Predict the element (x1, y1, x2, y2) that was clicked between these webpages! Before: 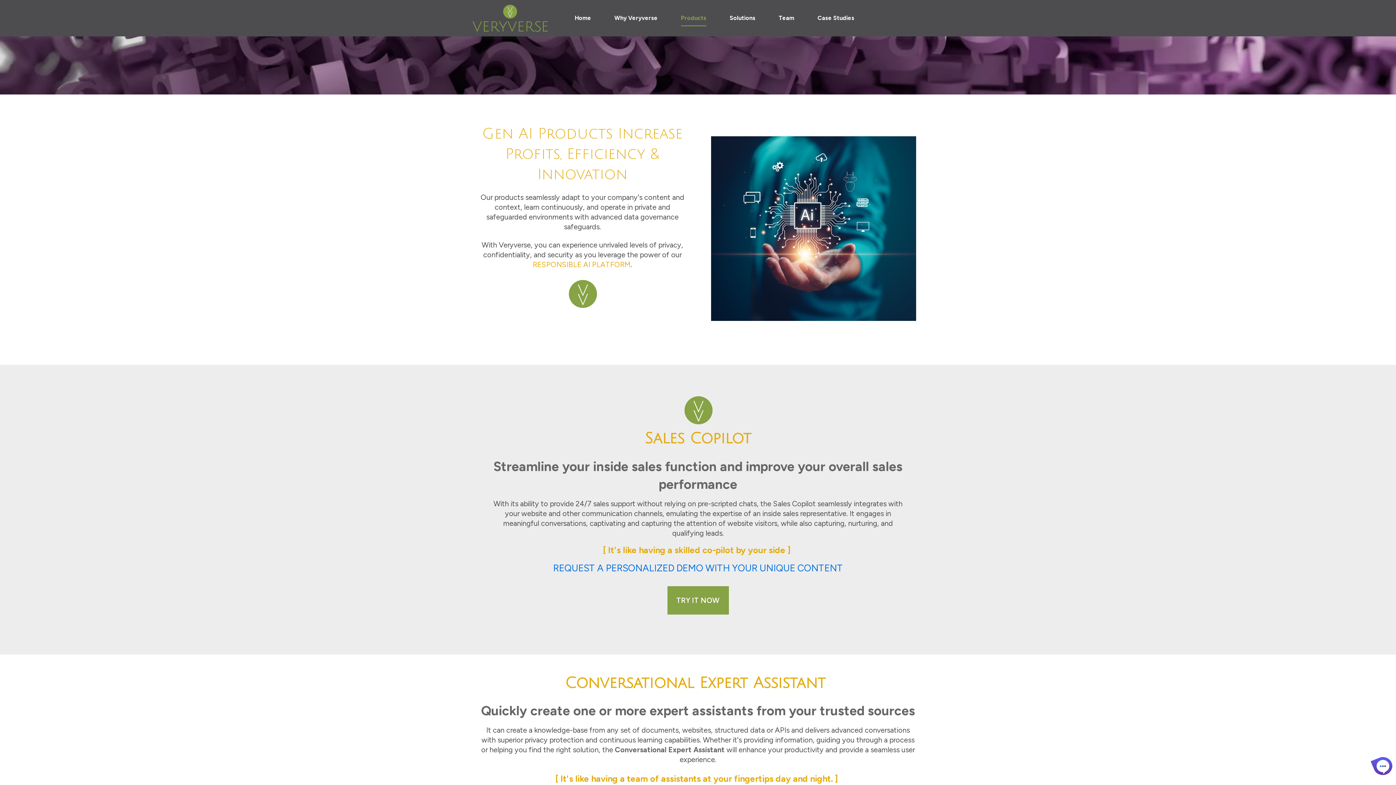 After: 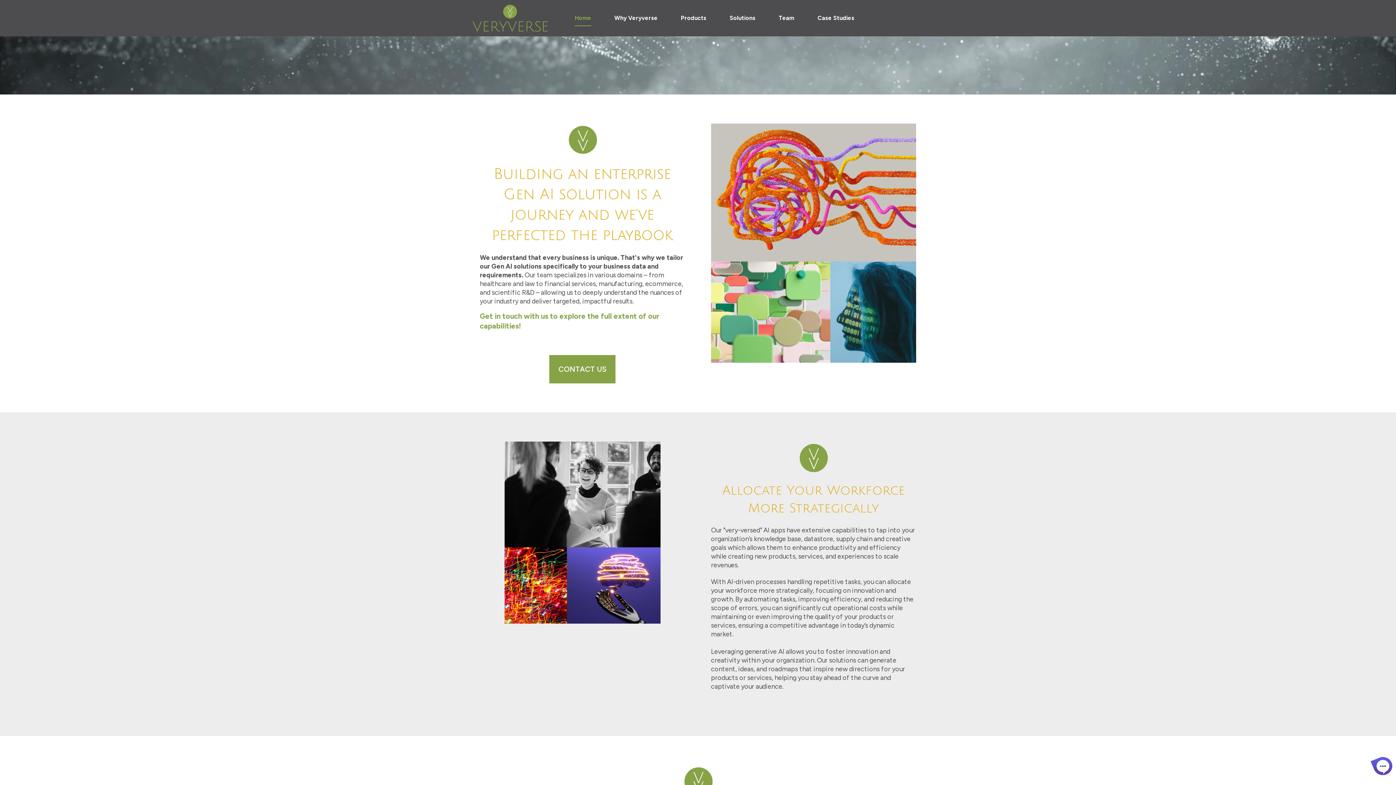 Action: label: Home bbox: (574, 9, 591, 26)